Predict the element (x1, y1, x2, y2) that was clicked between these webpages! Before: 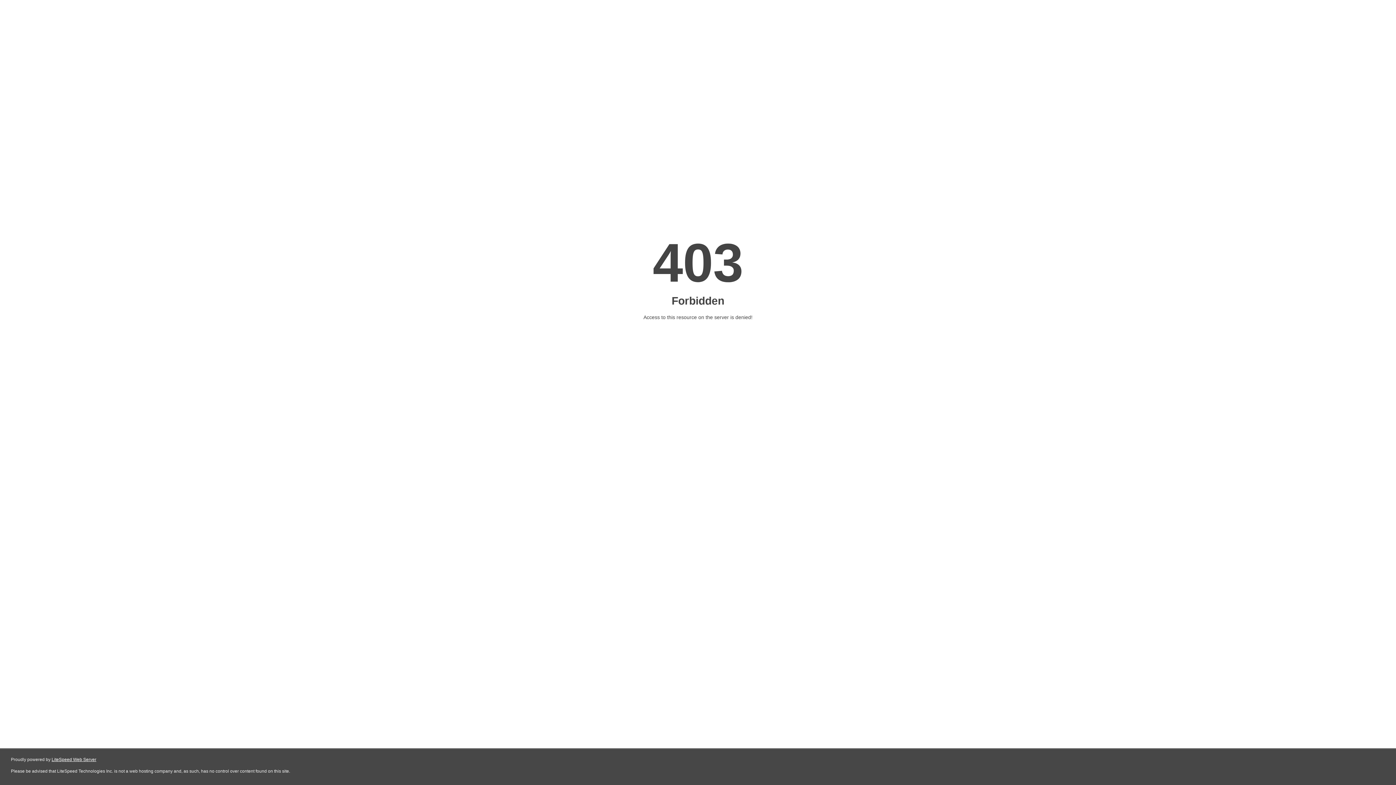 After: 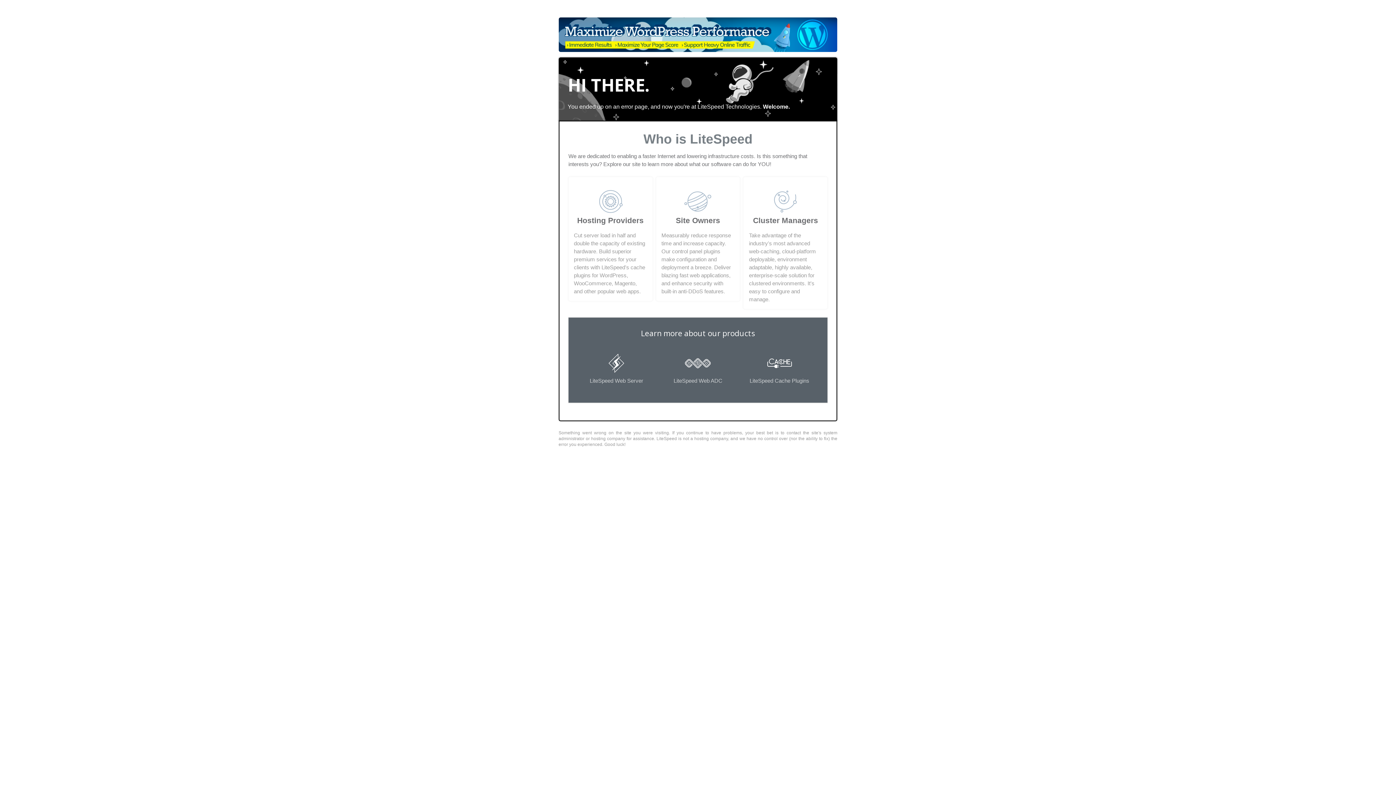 Action: bbox: (51, 757, 96, 762) label: LiteSpeed Web Server